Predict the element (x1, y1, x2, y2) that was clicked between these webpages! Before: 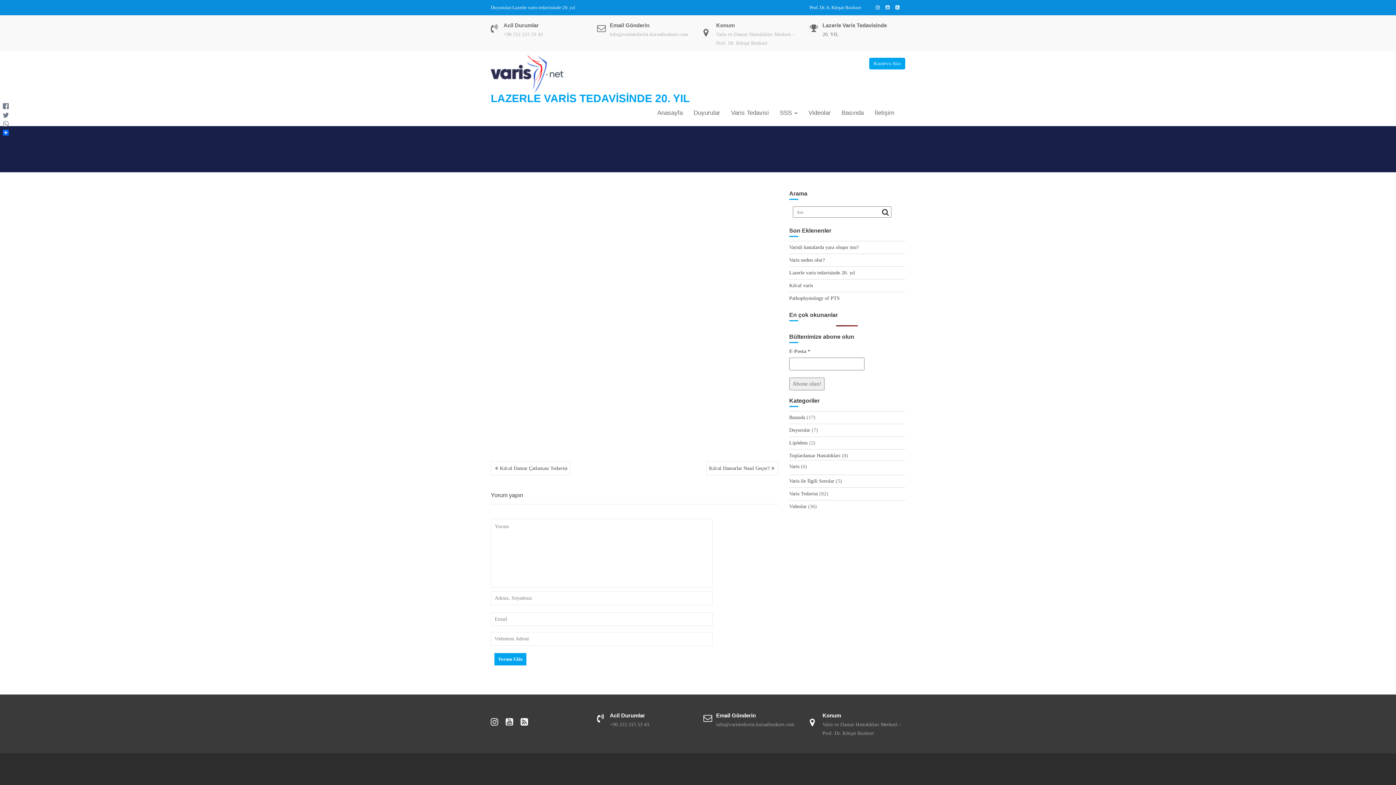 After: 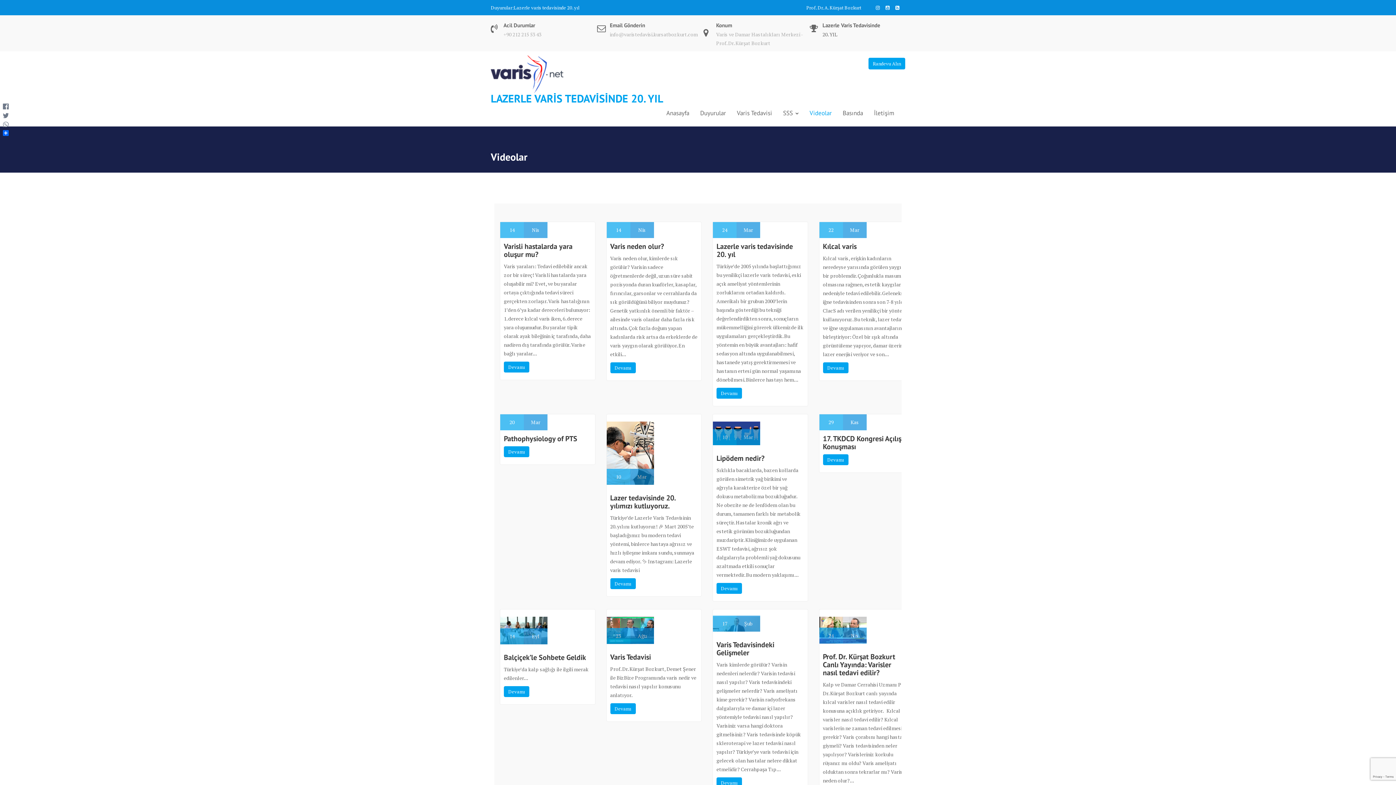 Action: bbox: (803, 104, 836, 122) label: Videolar